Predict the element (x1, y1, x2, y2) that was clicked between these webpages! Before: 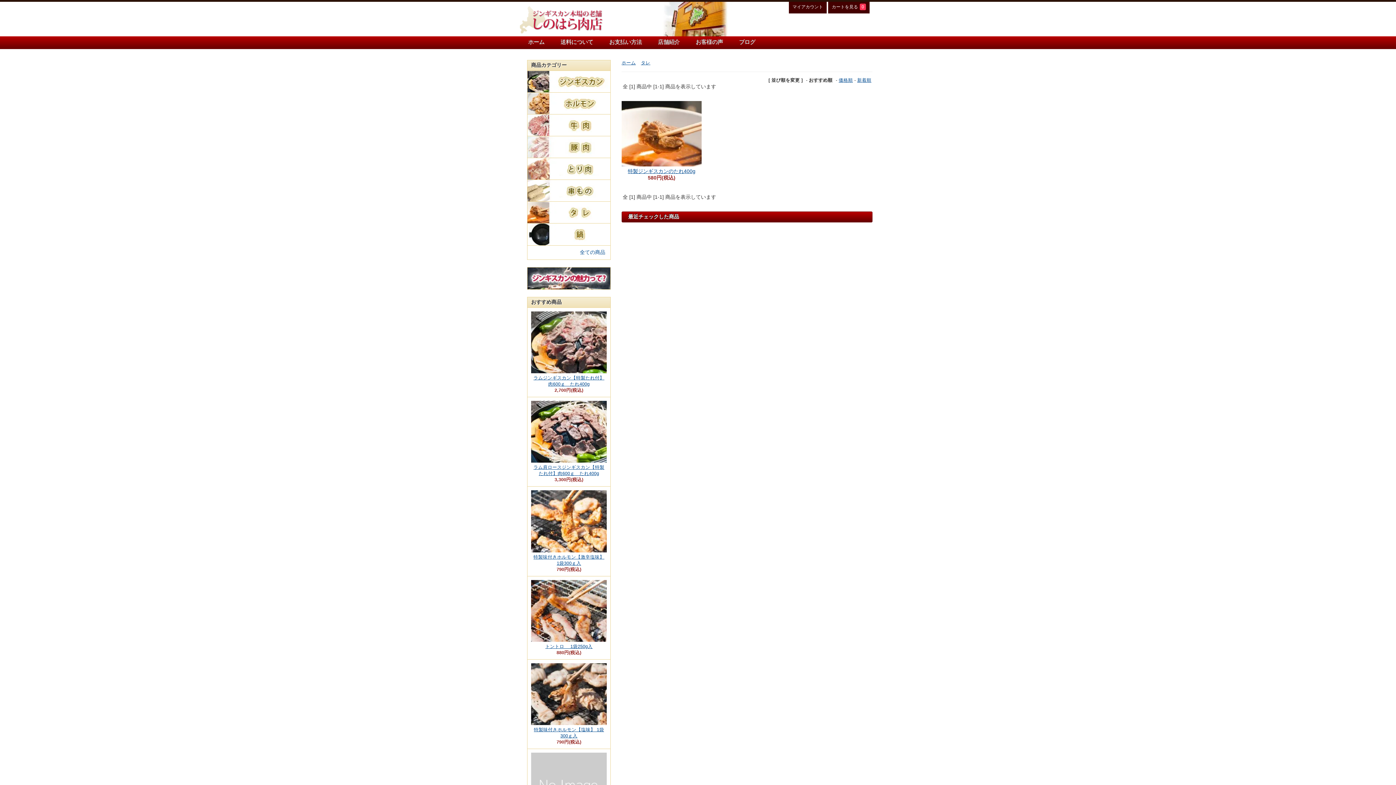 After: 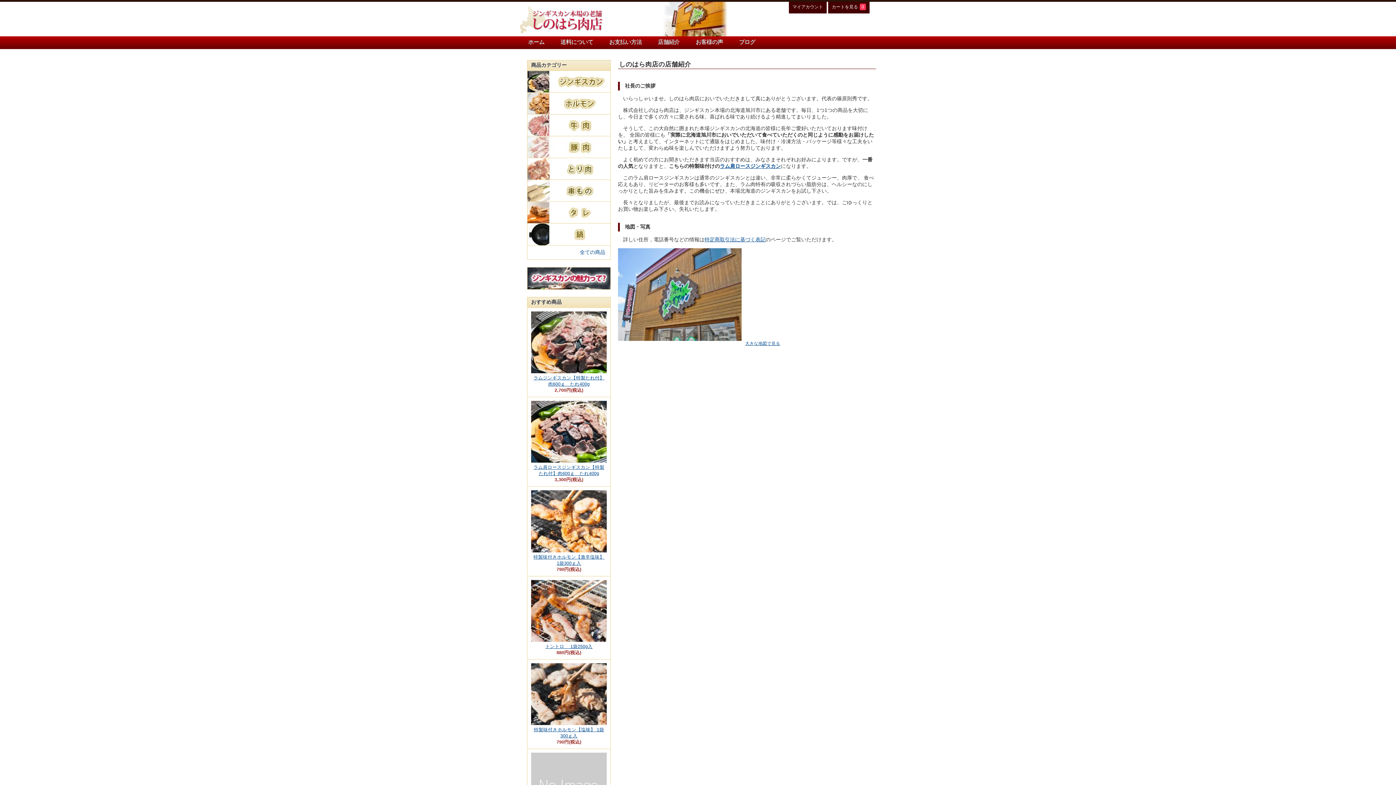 Action: label: 店舗紹介 bbox: (650, 36, 687, 48)